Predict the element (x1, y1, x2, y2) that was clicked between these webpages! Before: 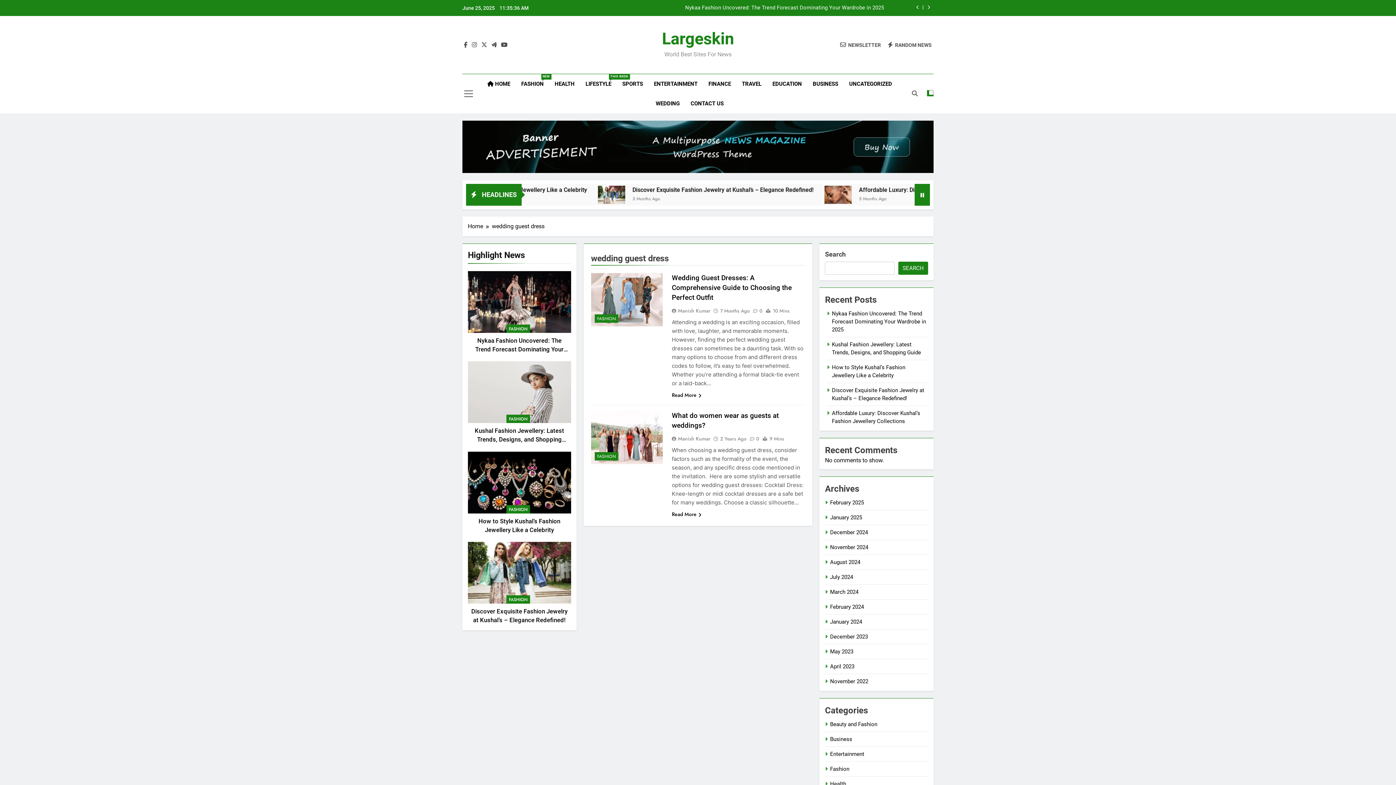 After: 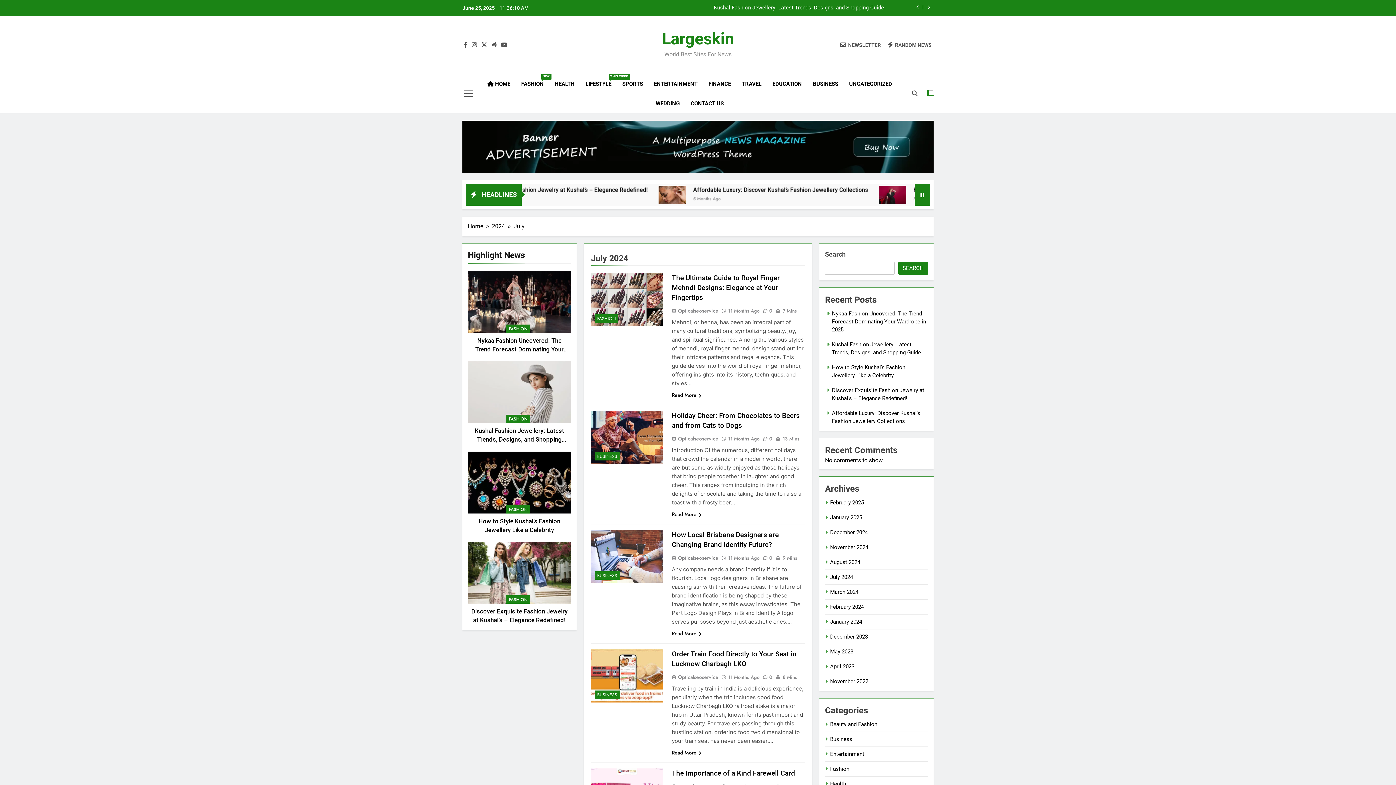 Action: label: July 2024 bbox: (830, 574, 853, 580)